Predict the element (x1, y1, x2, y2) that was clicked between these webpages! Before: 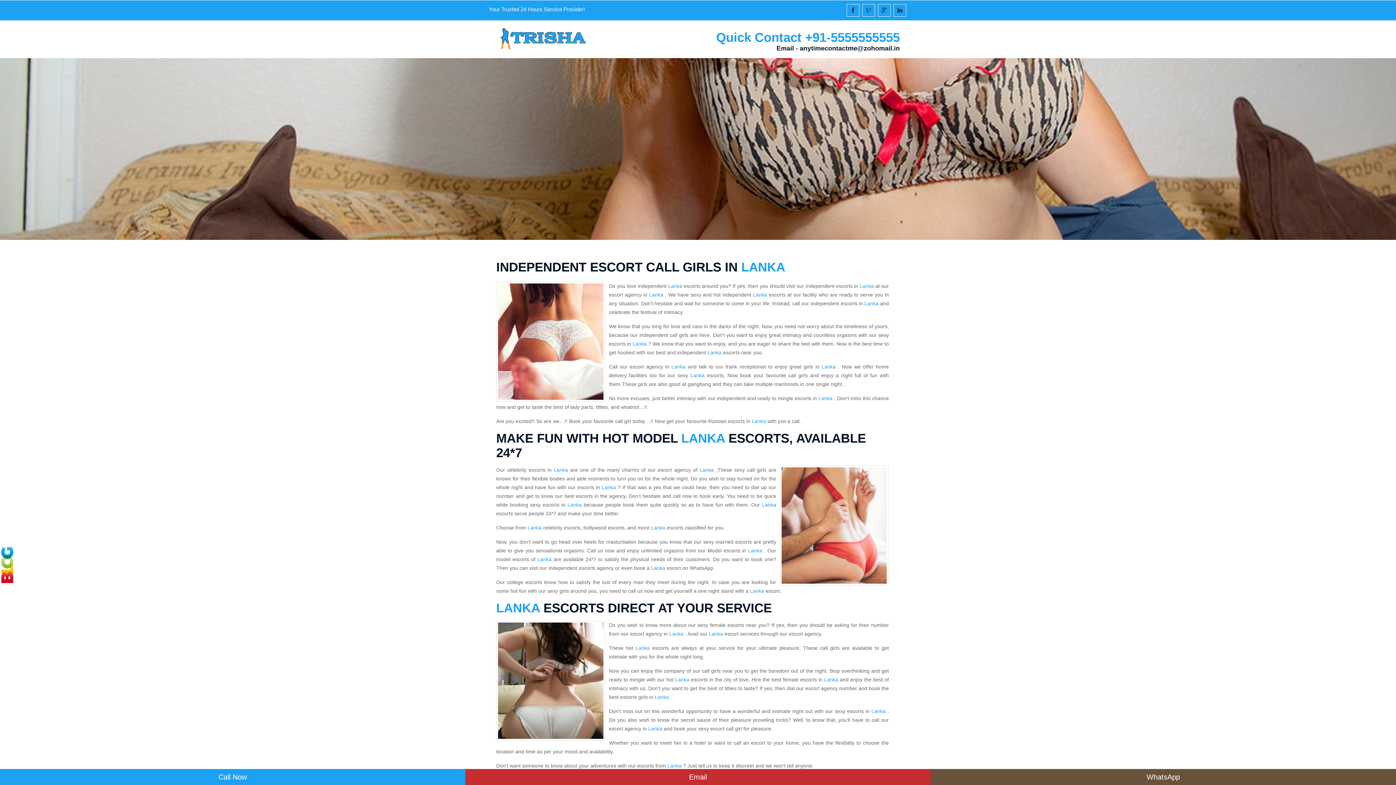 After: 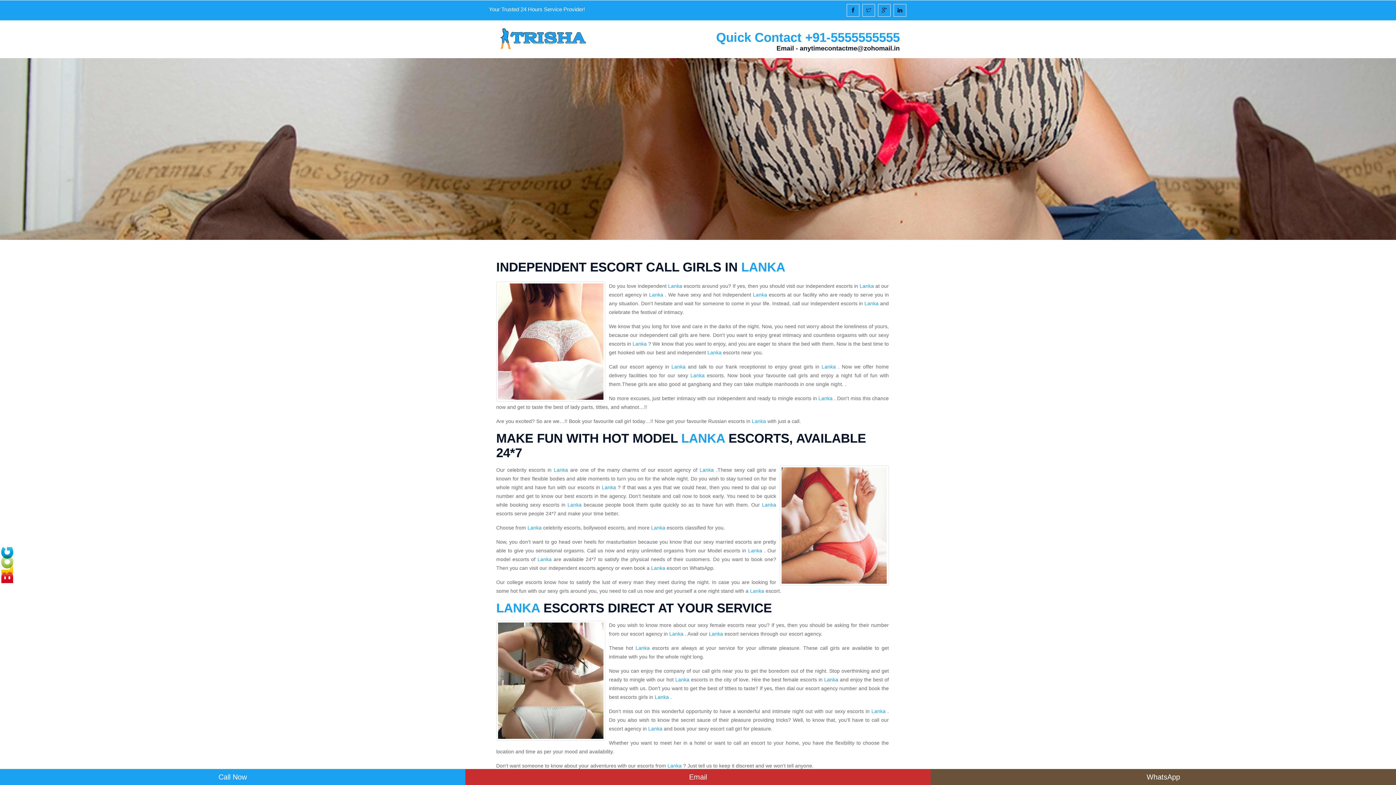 Action: label: Lanka bbox: (671, 364, 685, 369)